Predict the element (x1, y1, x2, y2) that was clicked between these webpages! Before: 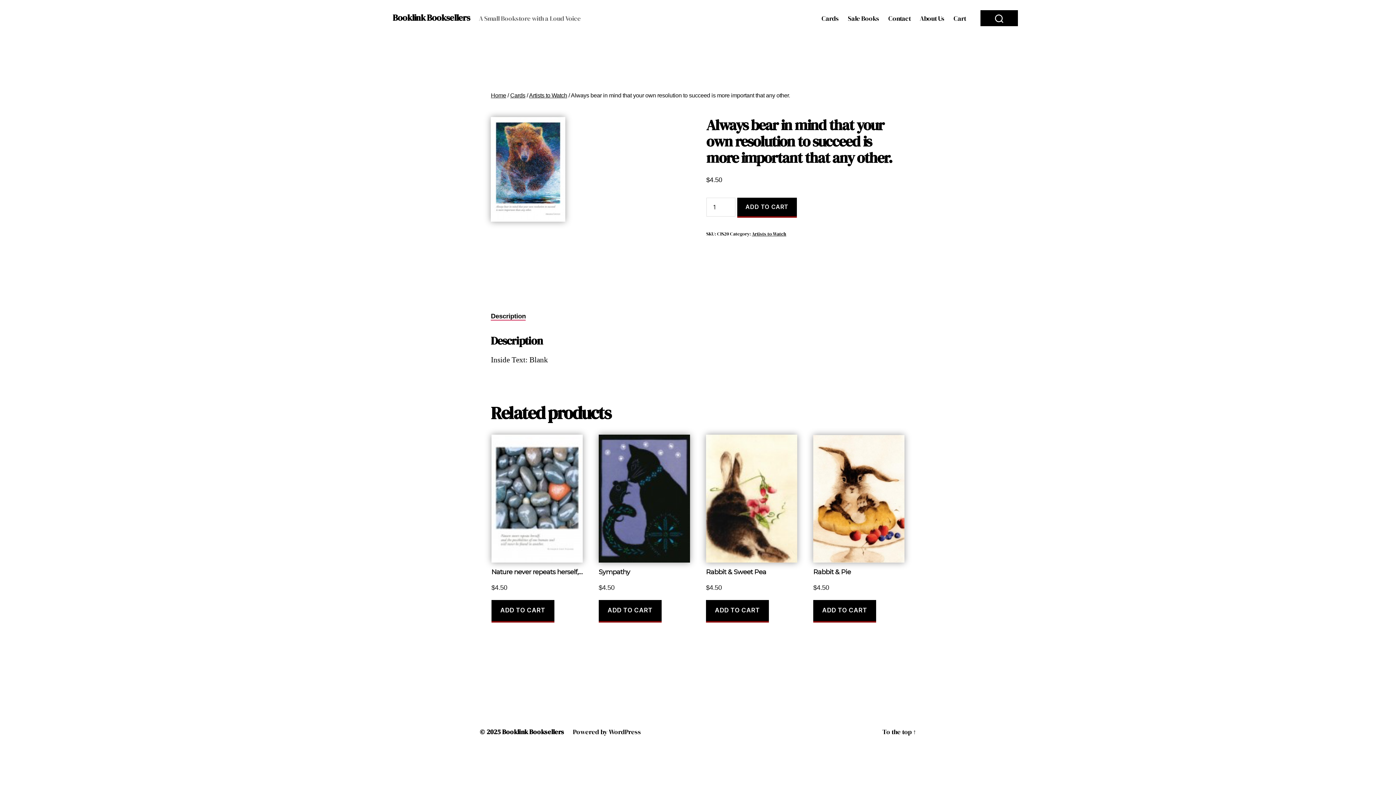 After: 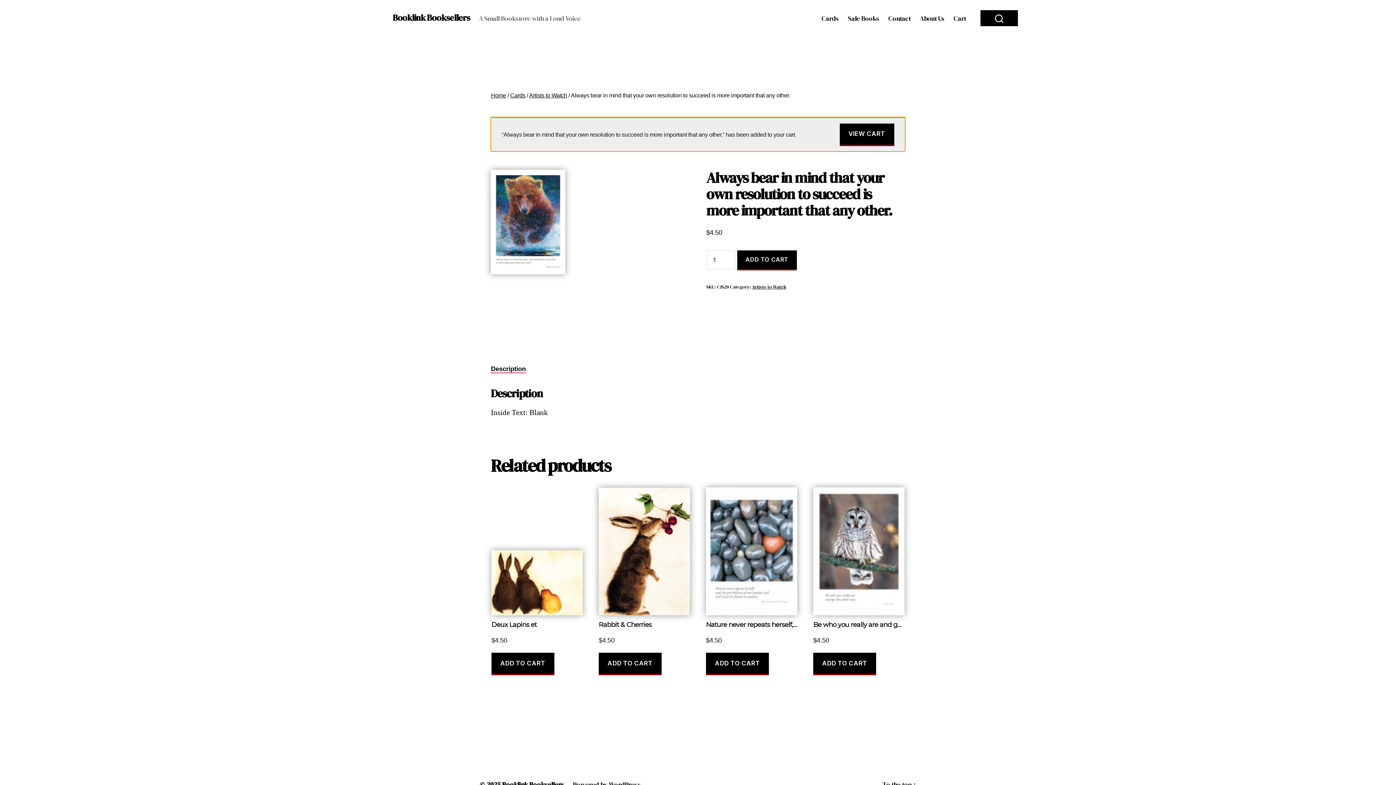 Action: bbox: (737, 197, 796, 217) label: ADD TO CART